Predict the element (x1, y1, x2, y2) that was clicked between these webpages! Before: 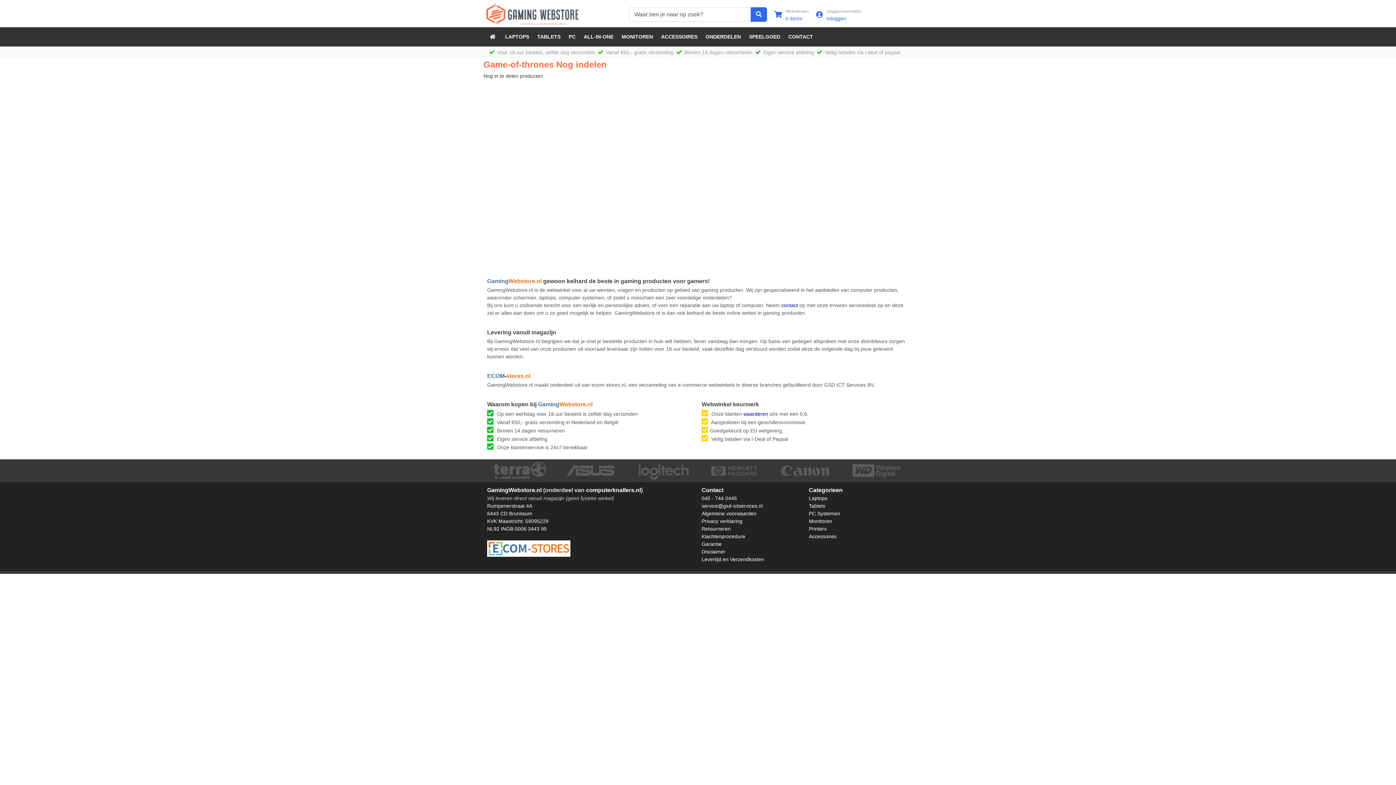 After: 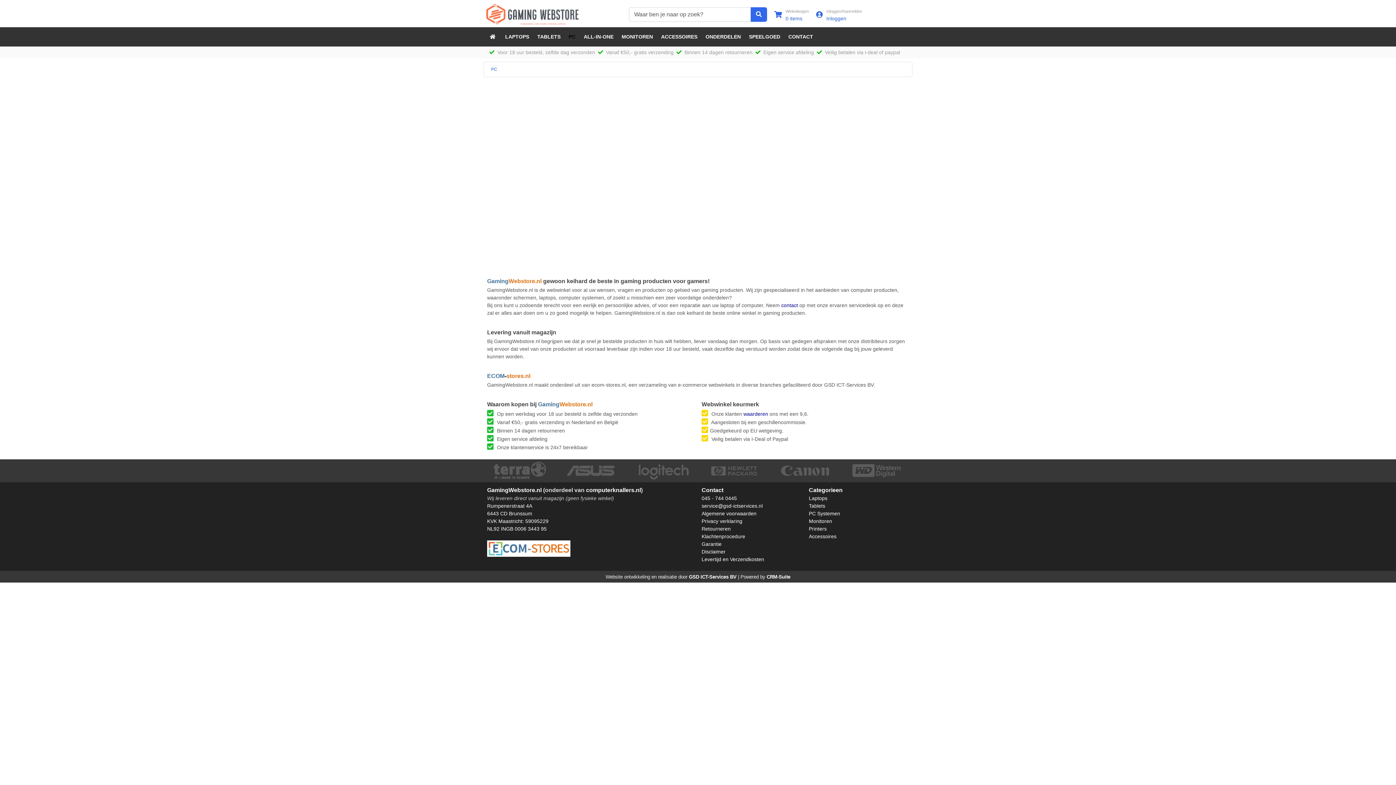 Action: label: PC bbox: (564, 30, 579, 43)